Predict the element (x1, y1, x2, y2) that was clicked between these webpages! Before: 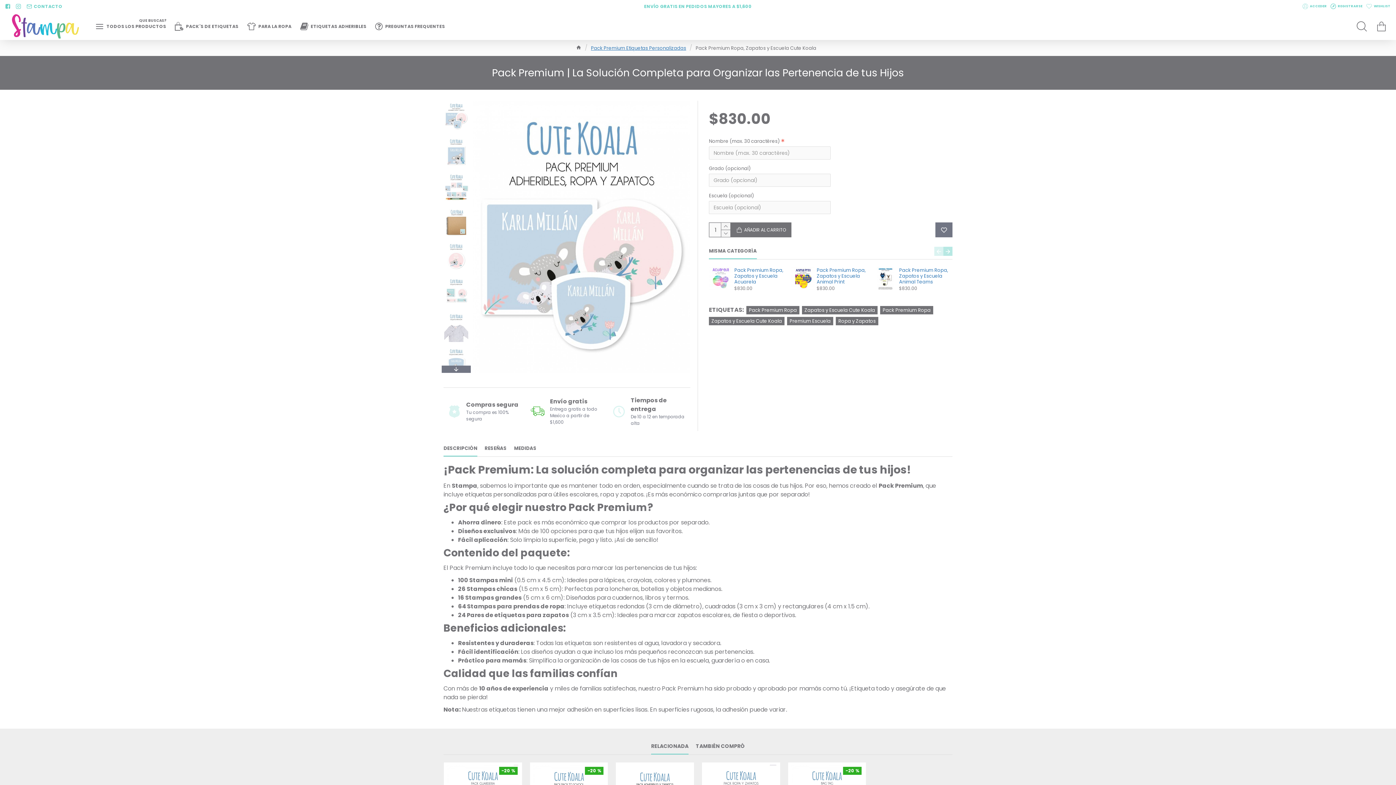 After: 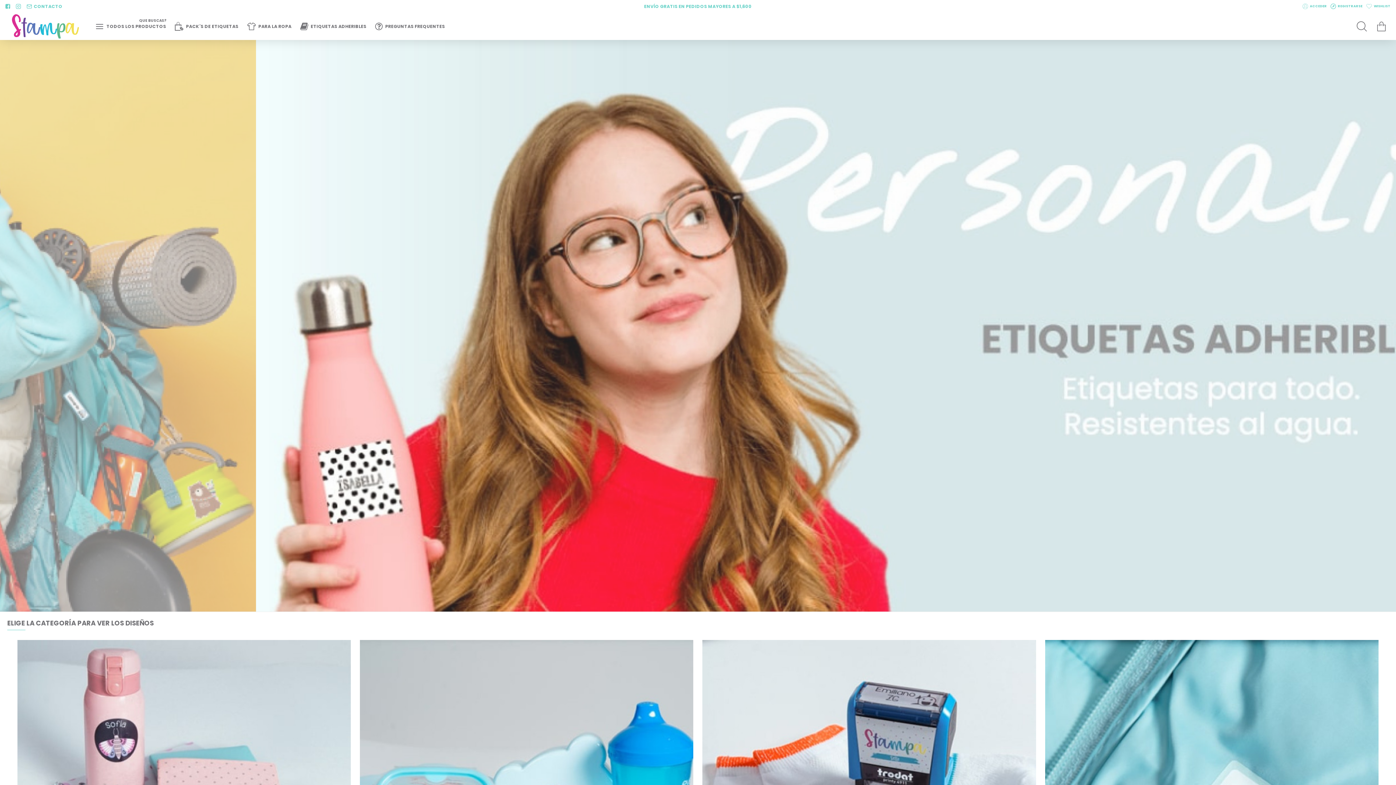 Action: bbox: (0, 12, 90, 40)